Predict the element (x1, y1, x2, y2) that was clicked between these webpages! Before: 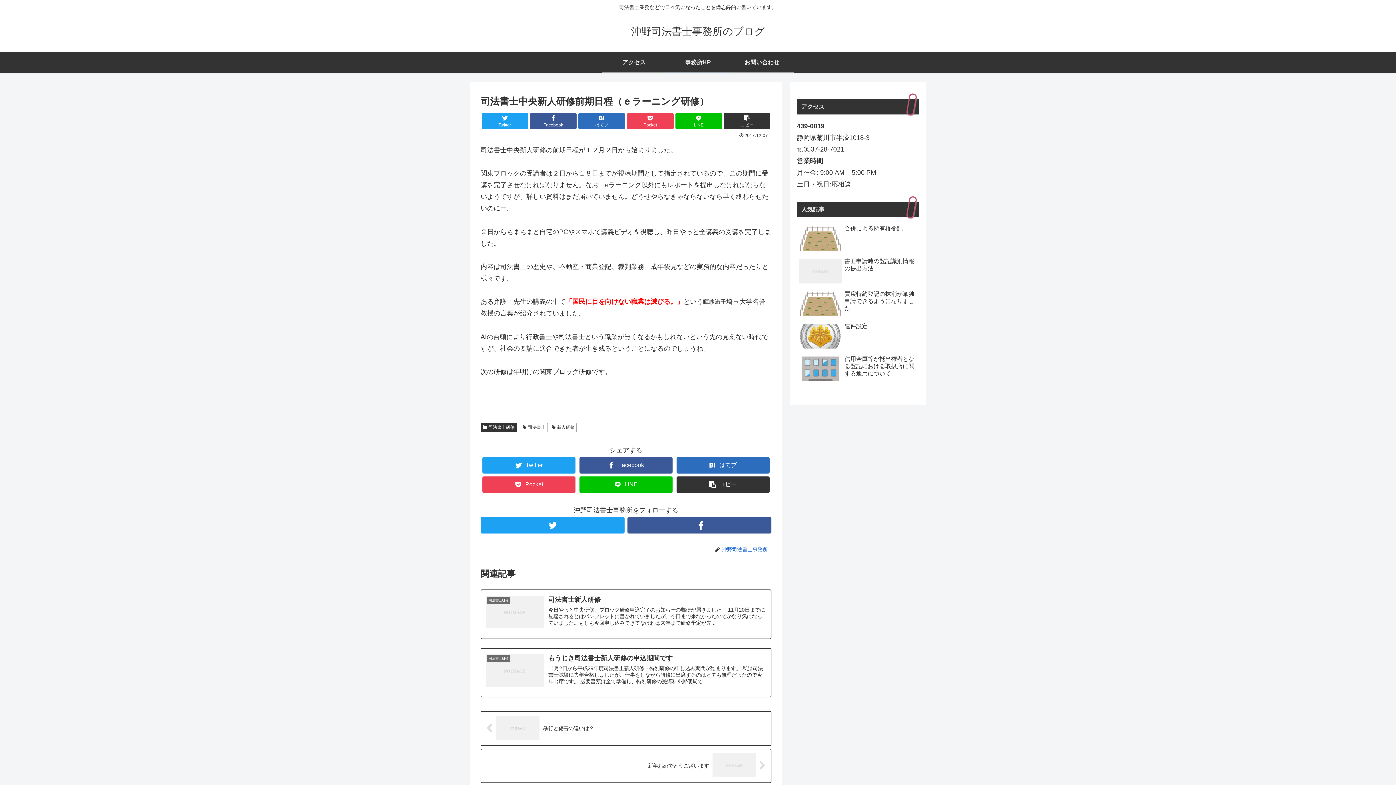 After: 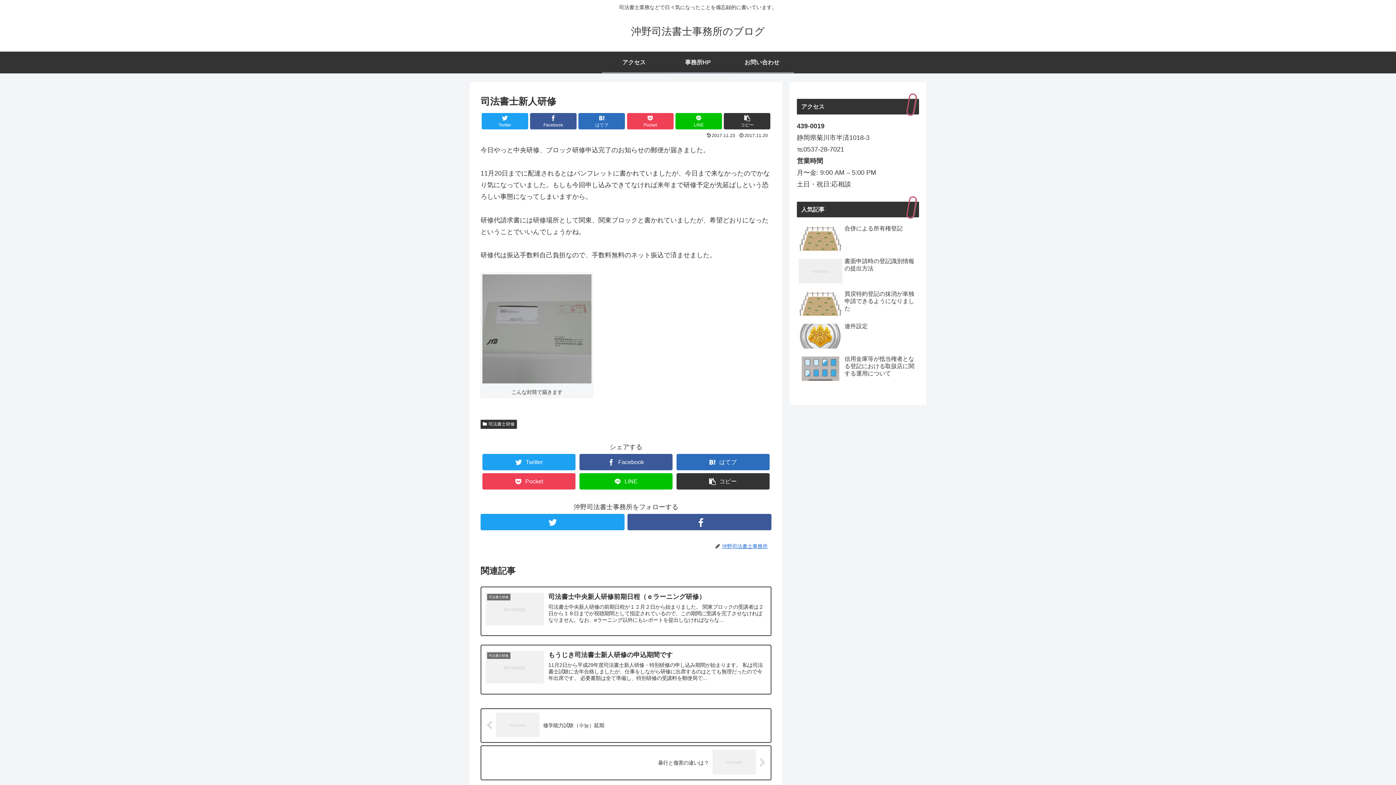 Action: bbox: (480, 589, 771, 639) label: 司法書士研修
司法書士新人研修
今日やっと中央研修、ブロック研修申込完了のお知らせの郵便が届きました。 11月20日までに配達されるとはパンフレットに書かれていましたが、今日まで来なかったのでかなり気になっていました。もしも今回申し込みできてなければ来年まで研修予定が先...